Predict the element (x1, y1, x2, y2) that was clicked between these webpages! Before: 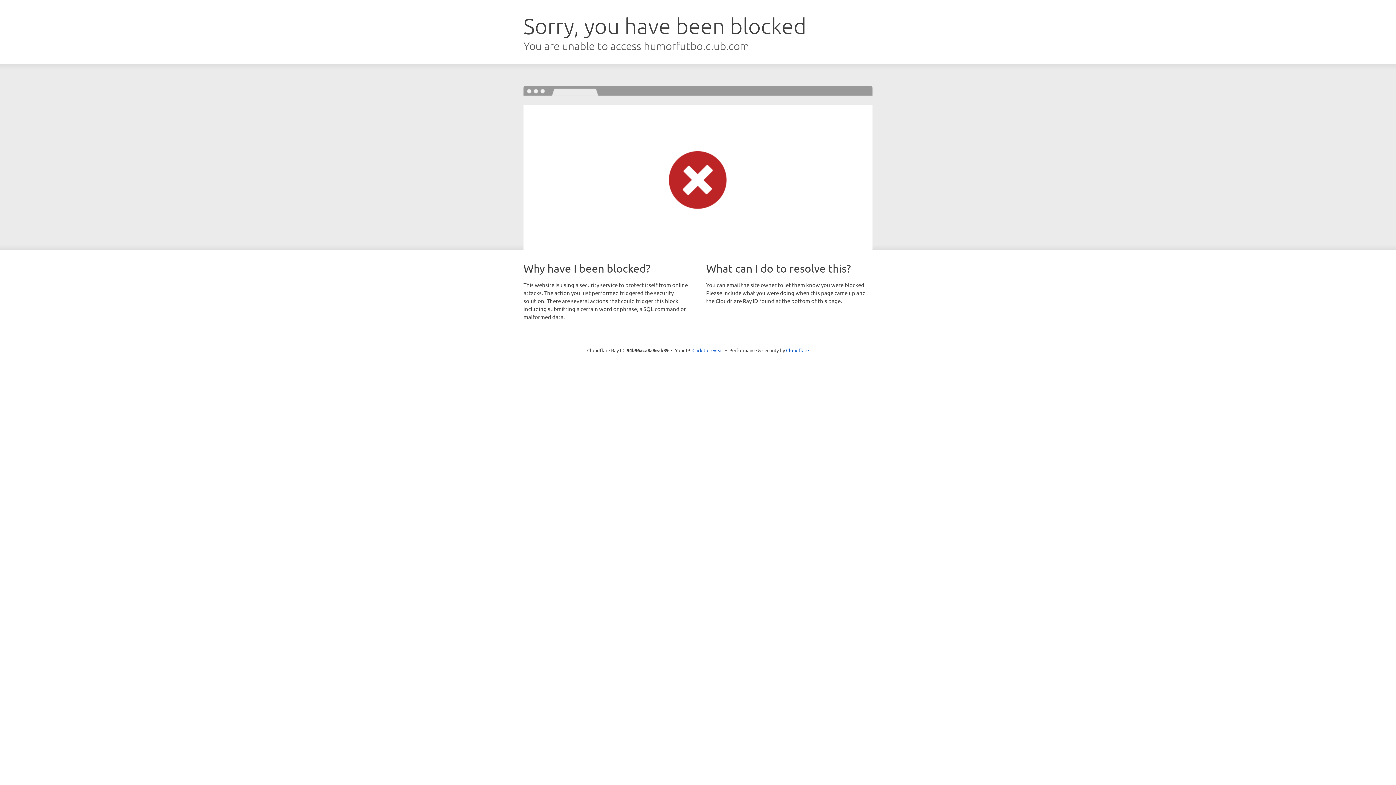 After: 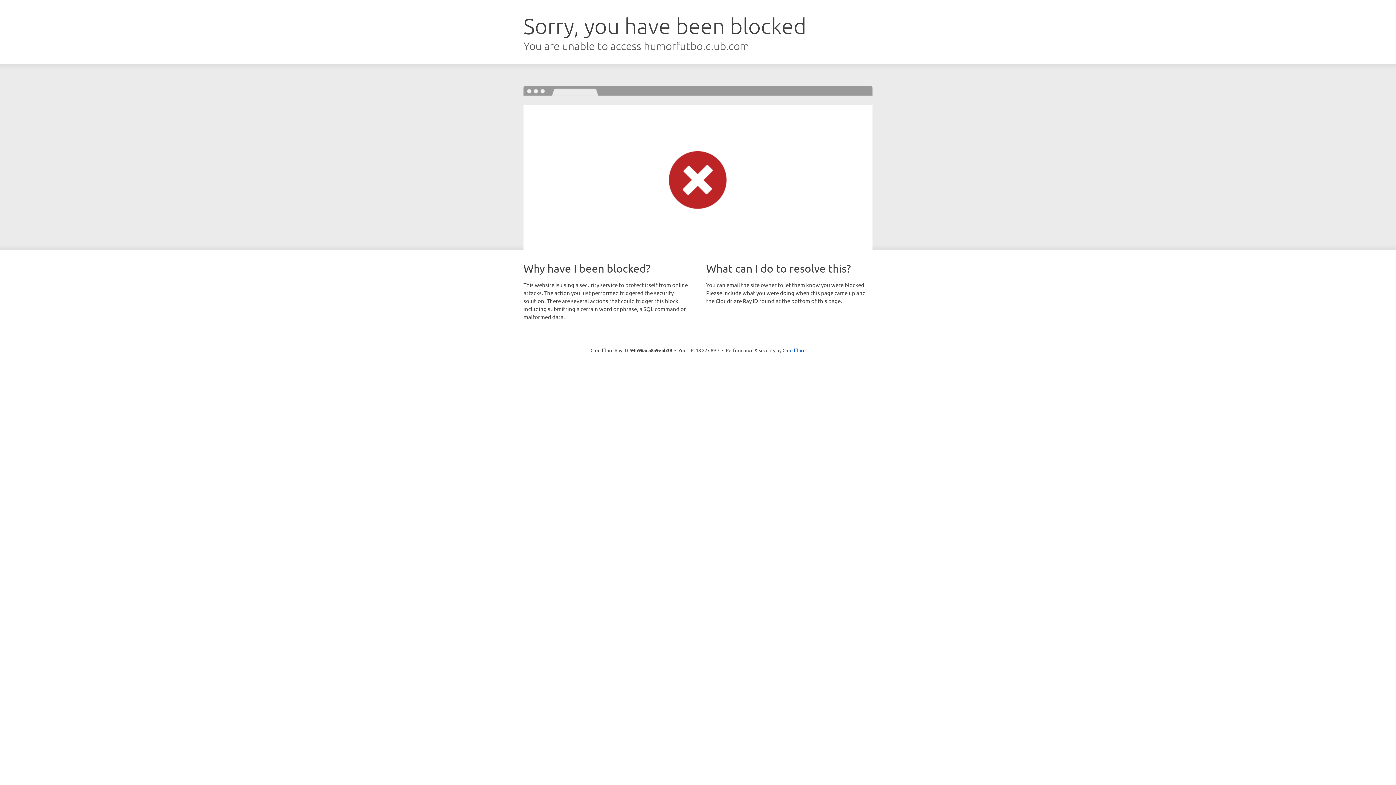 Action: bbox: (692, 346, 723, 353) label: Click to reveal